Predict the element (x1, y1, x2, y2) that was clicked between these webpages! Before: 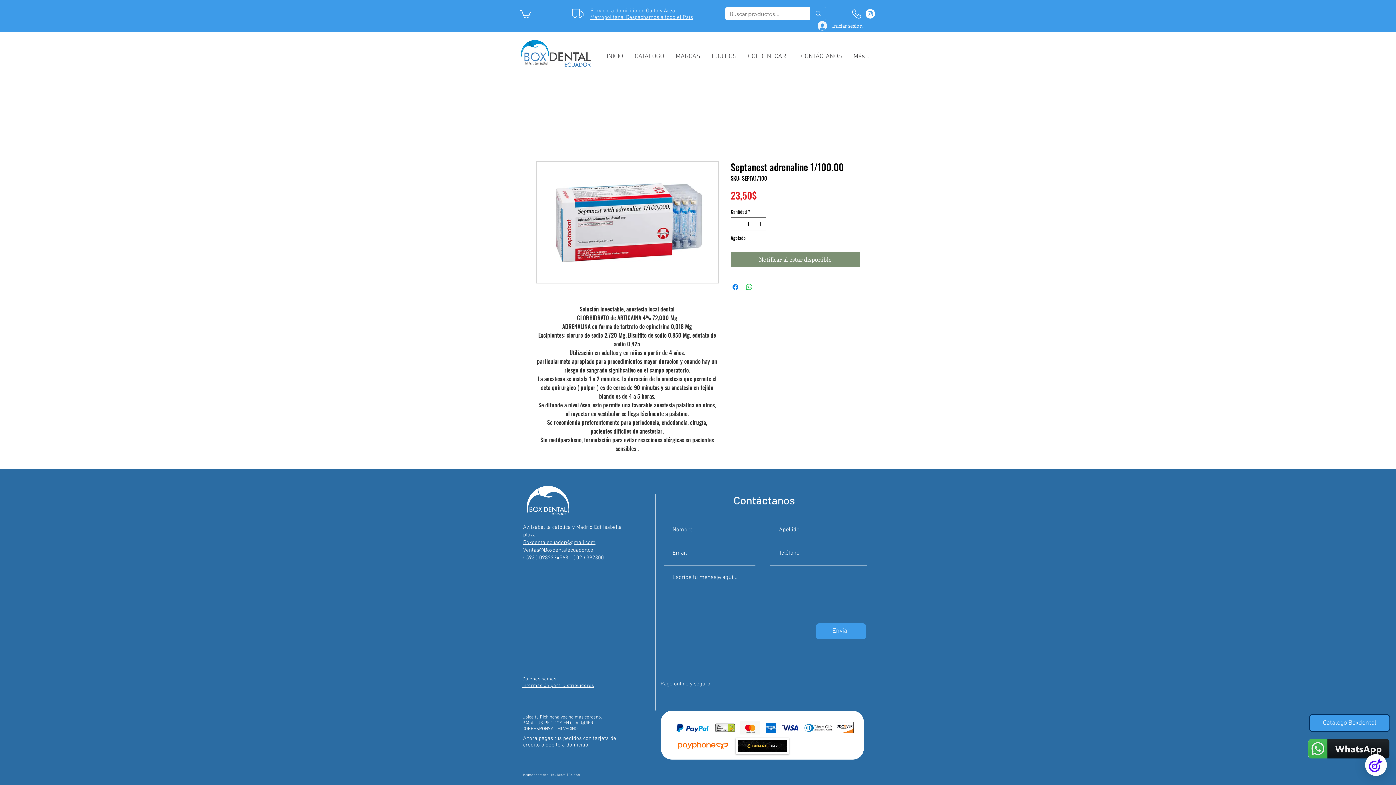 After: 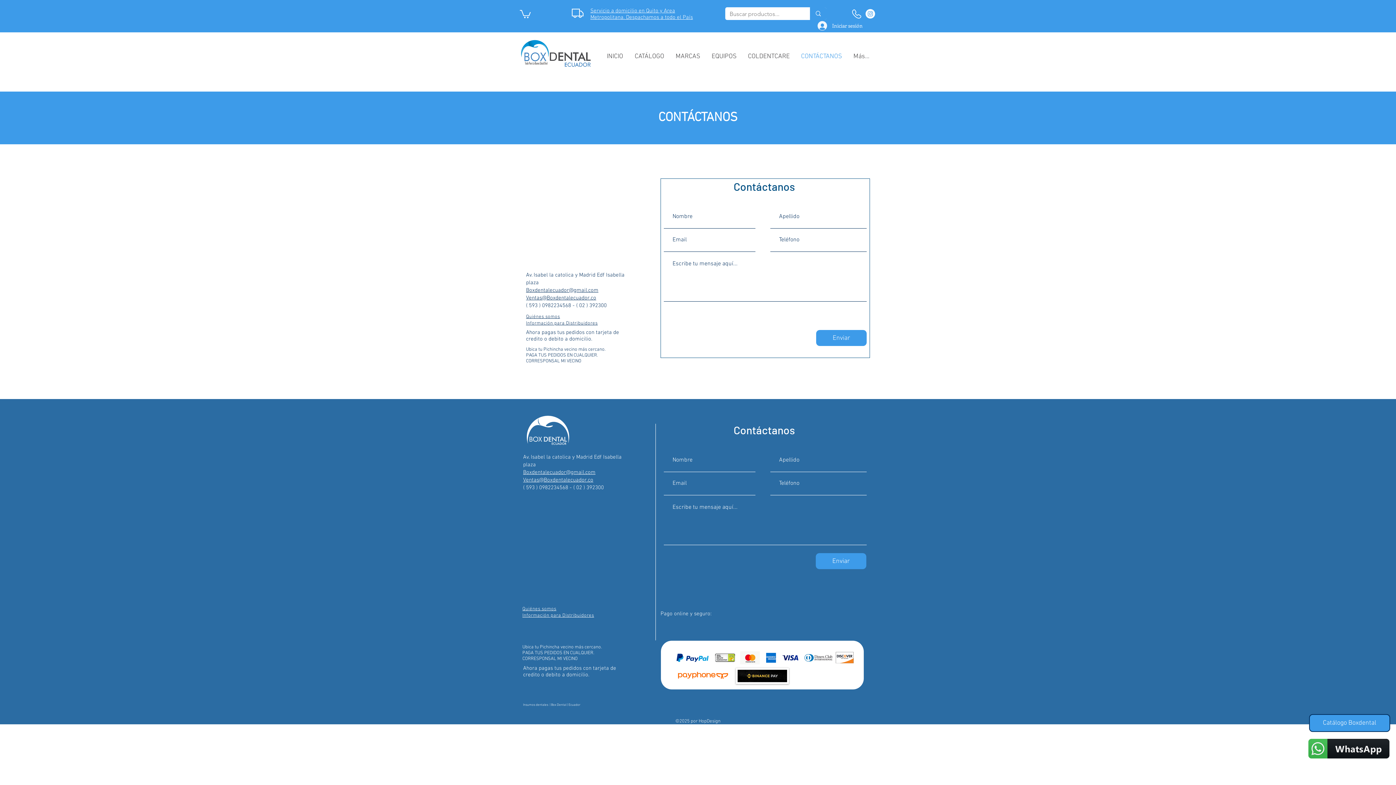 Action: label: CONTÁCTANOS bbox: (795, 51, 848, 61)